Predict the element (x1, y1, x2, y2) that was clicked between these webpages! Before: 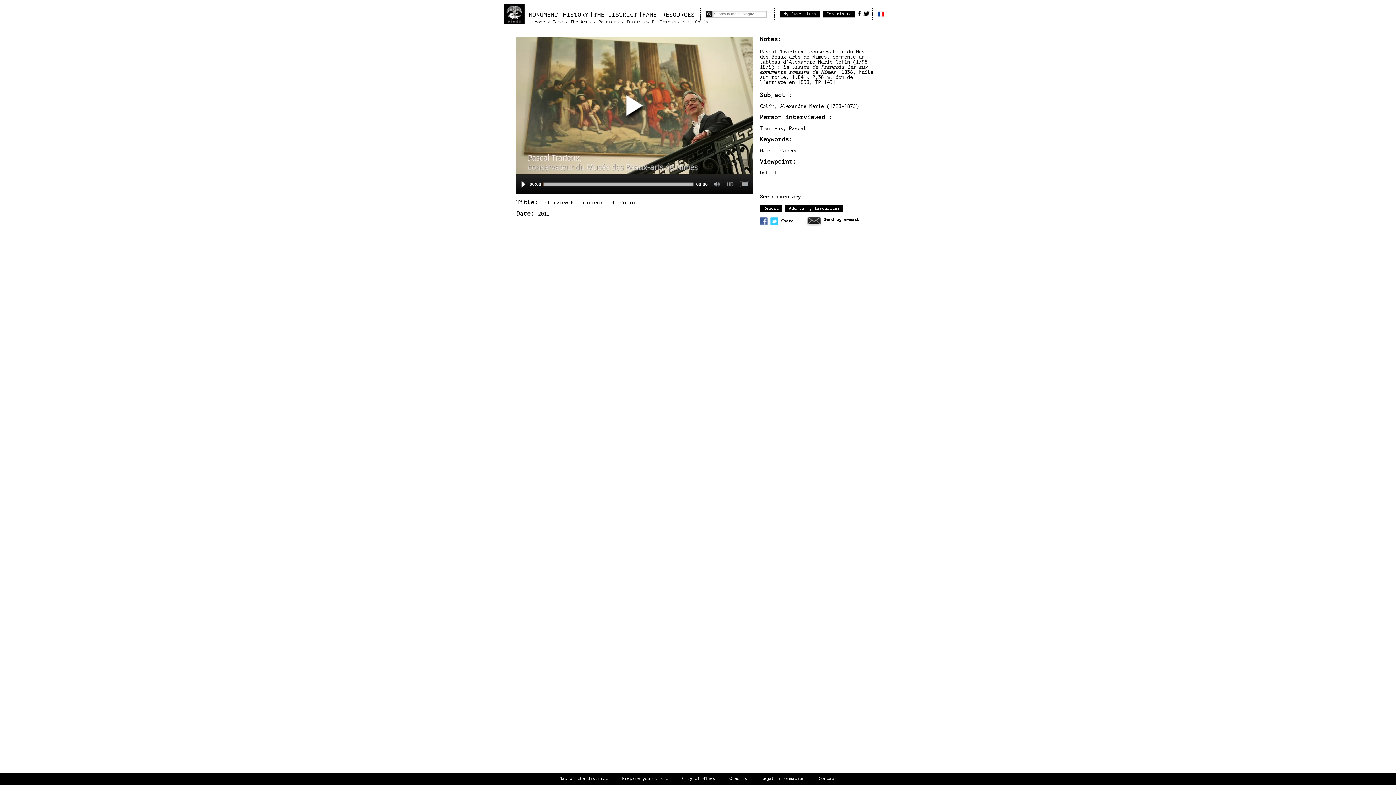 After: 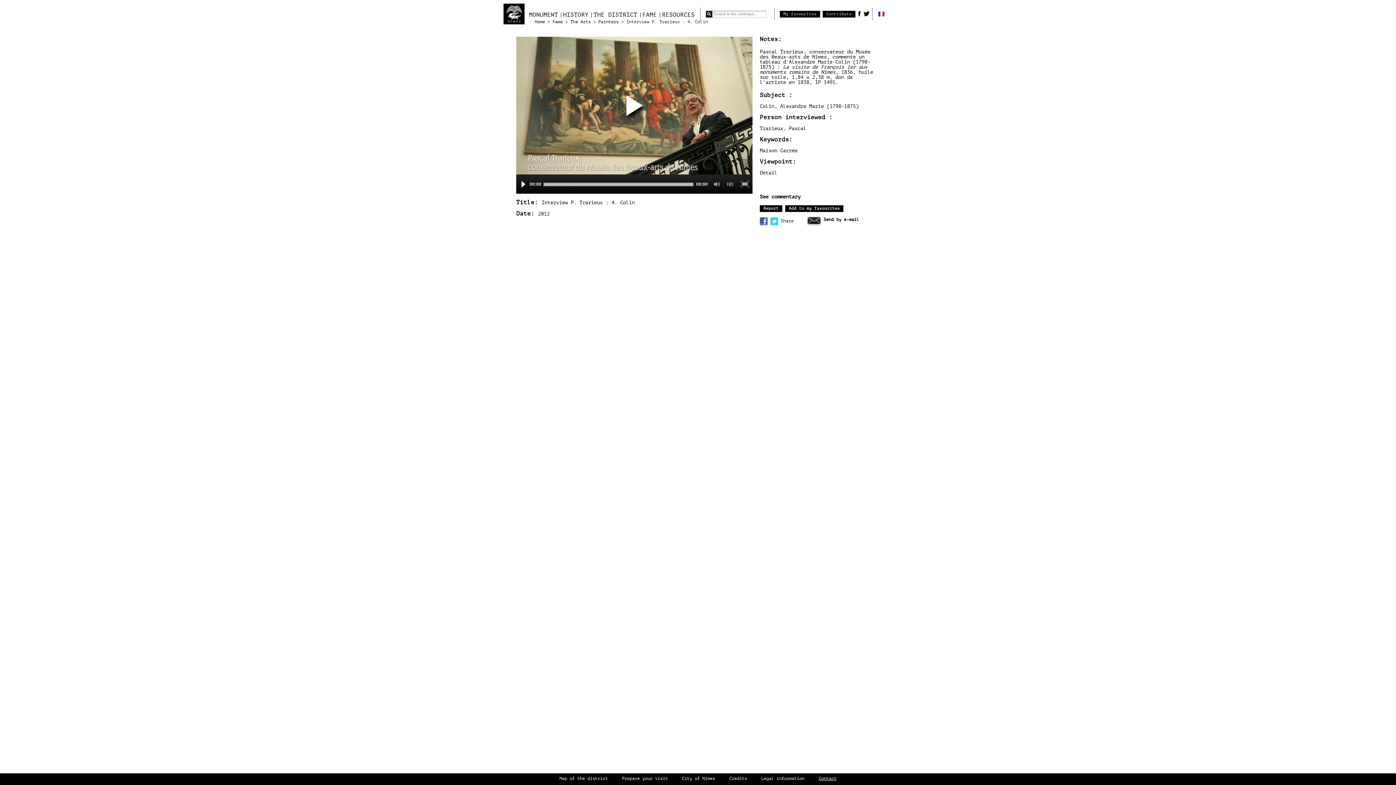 Action: bbox: (818, 776, 836, 781) label: Contact